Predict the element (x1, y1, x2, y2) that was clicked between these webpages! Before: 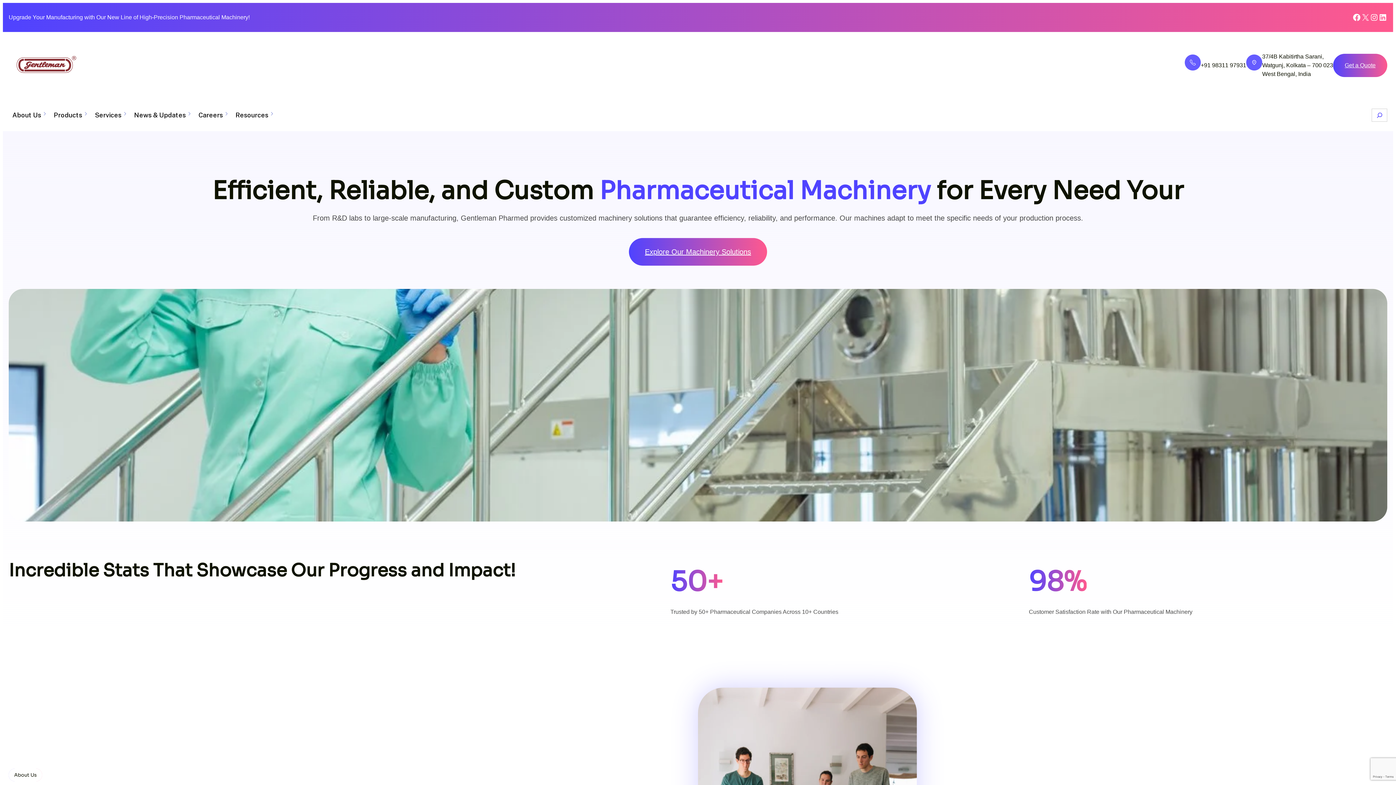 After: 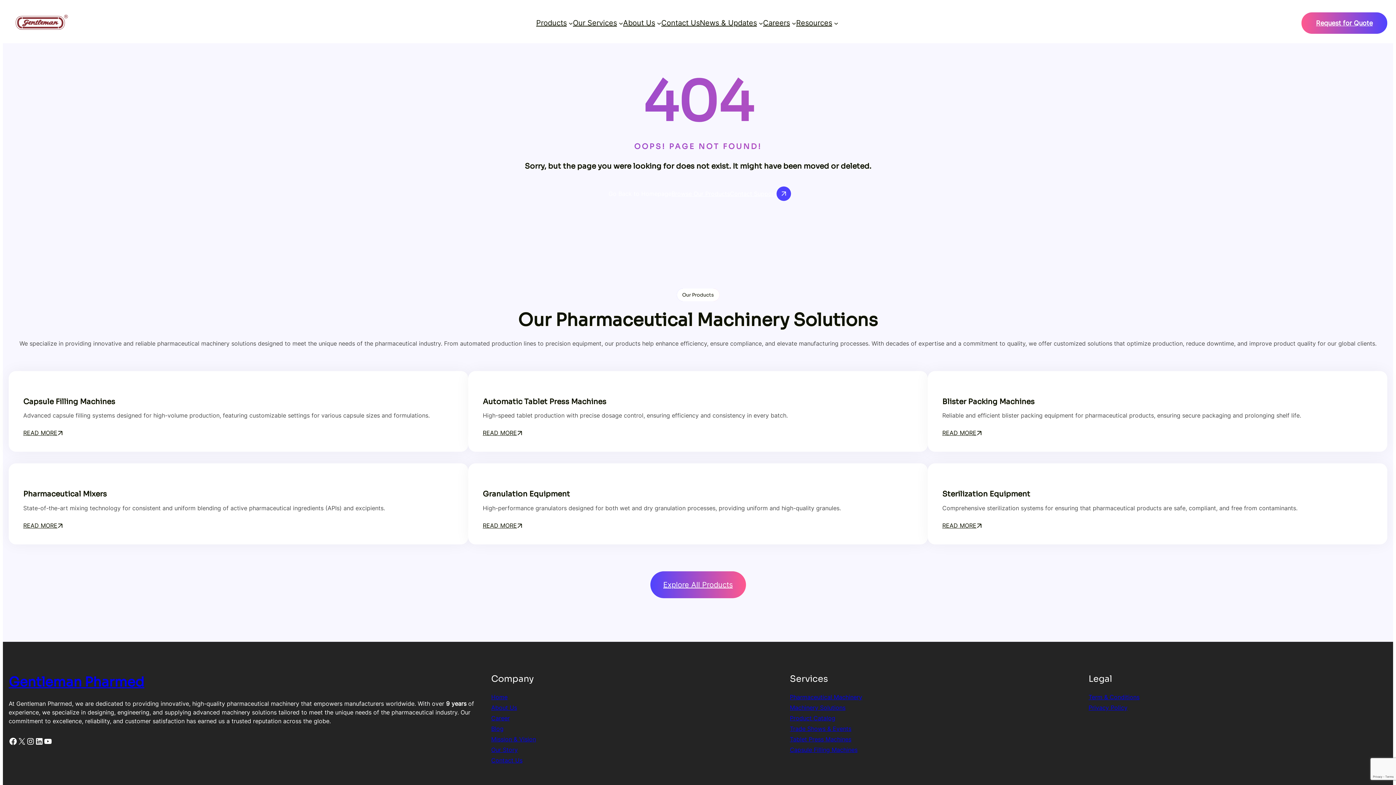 Action: bbox: (134, 110, 185, 120) label: News & Updates